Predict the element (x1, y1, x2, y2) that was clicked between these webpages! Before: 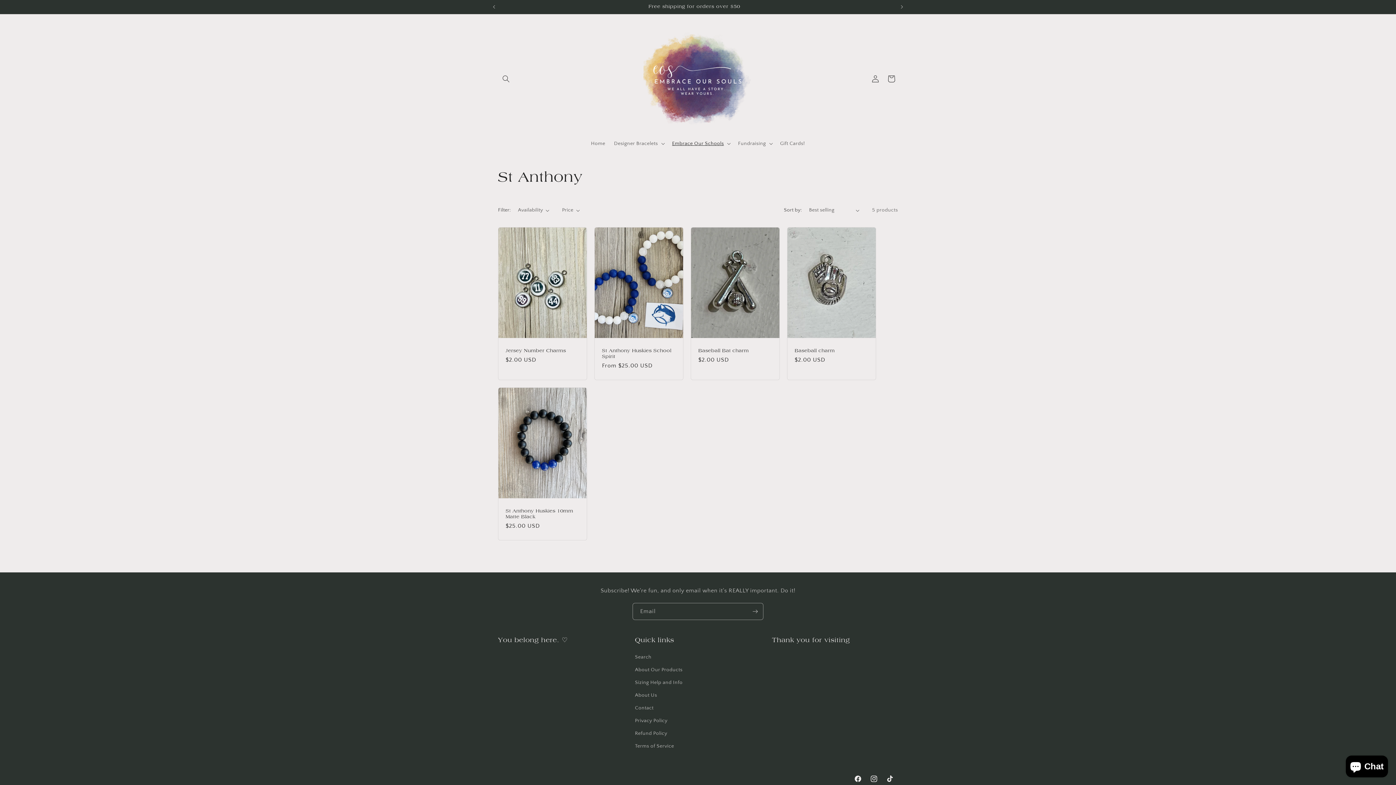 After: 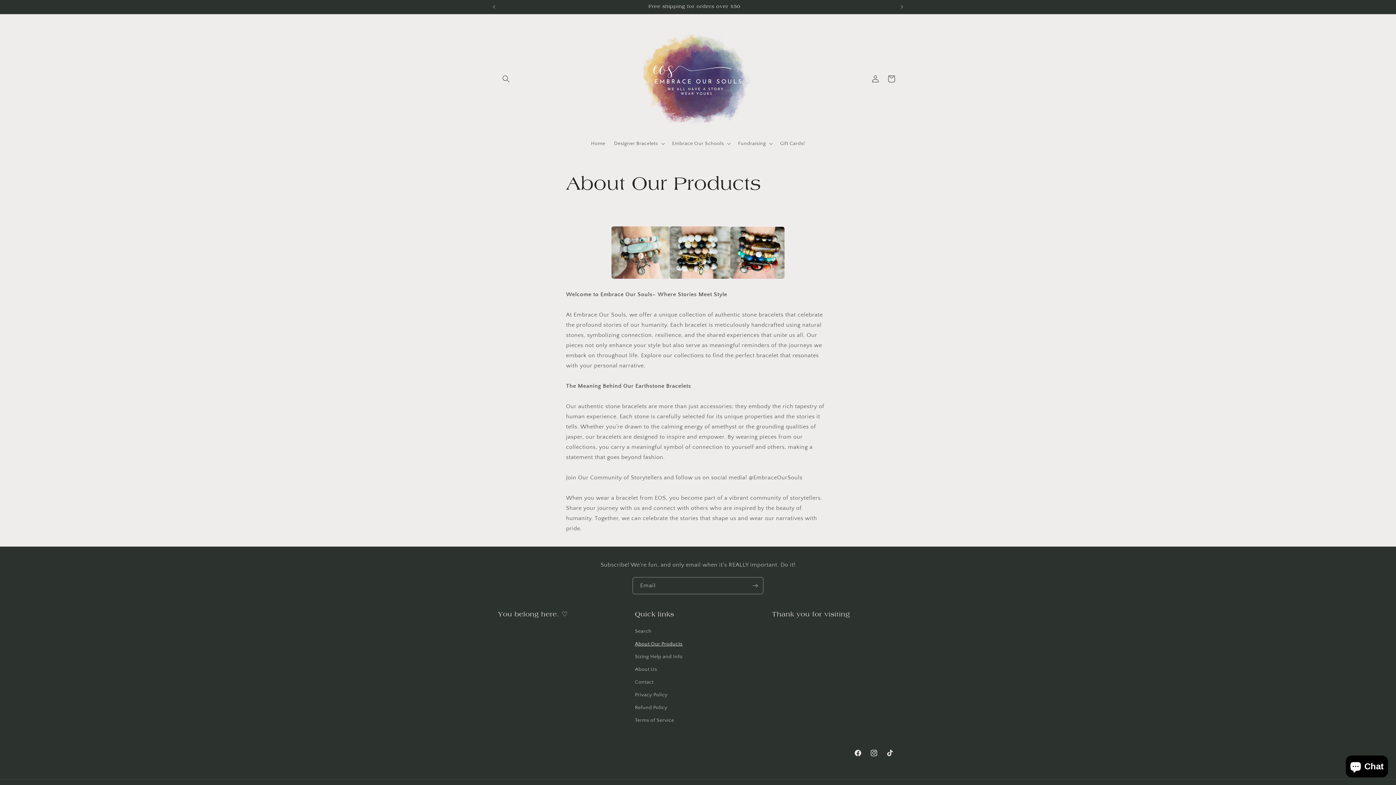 Action: label: About Our Products bbox: (635, 663, 682, 676)